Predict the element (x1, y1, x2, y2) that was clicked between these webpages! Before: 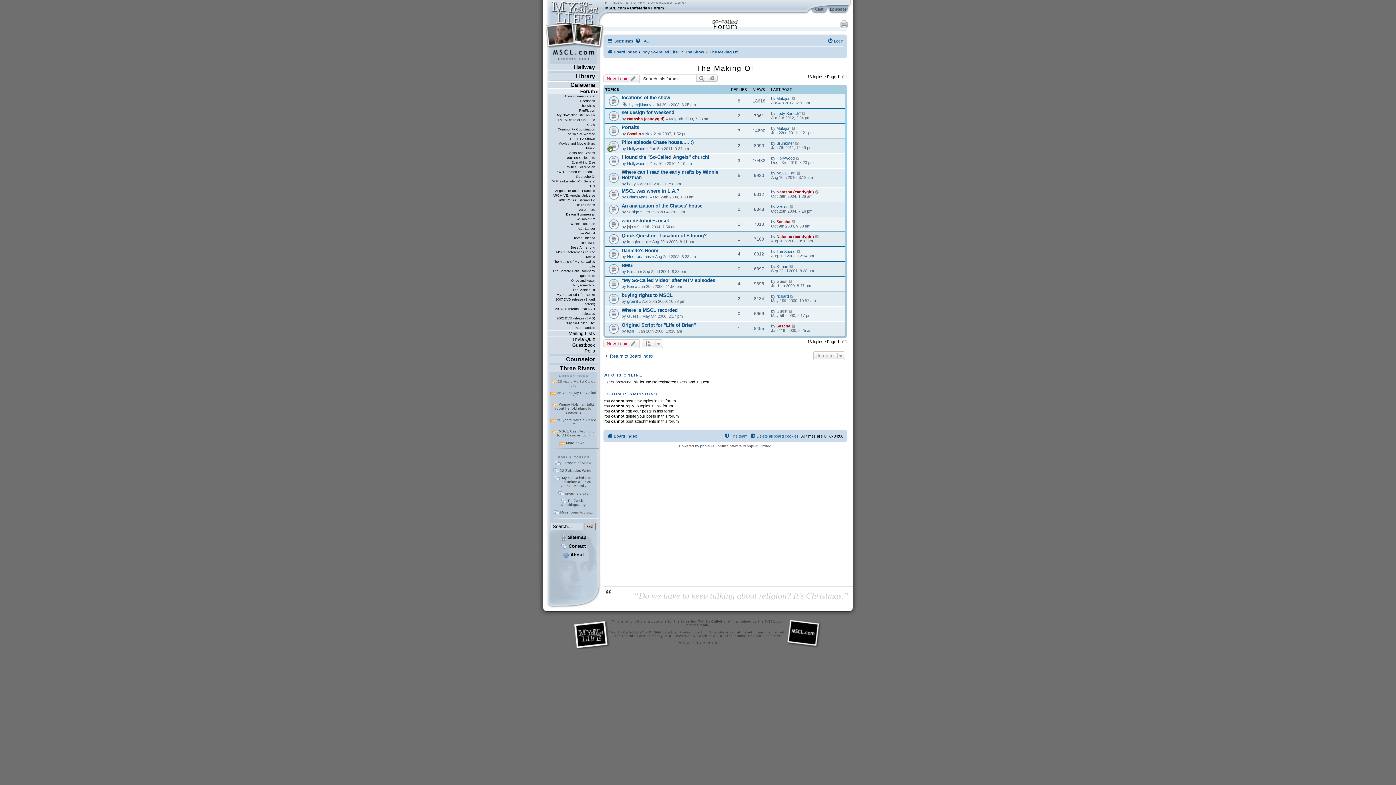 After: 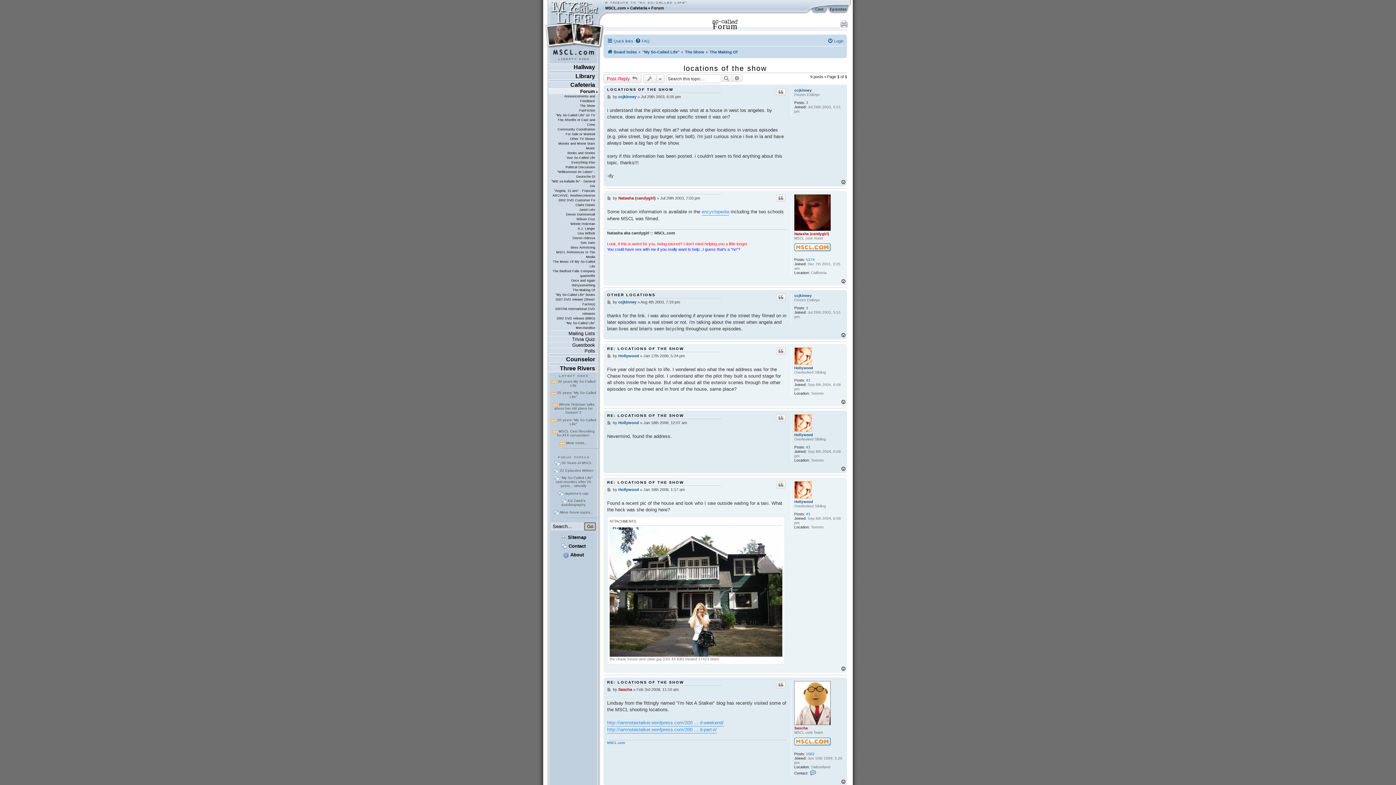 Action: label: locations of the show bbox: (621, 95, 670, 100)